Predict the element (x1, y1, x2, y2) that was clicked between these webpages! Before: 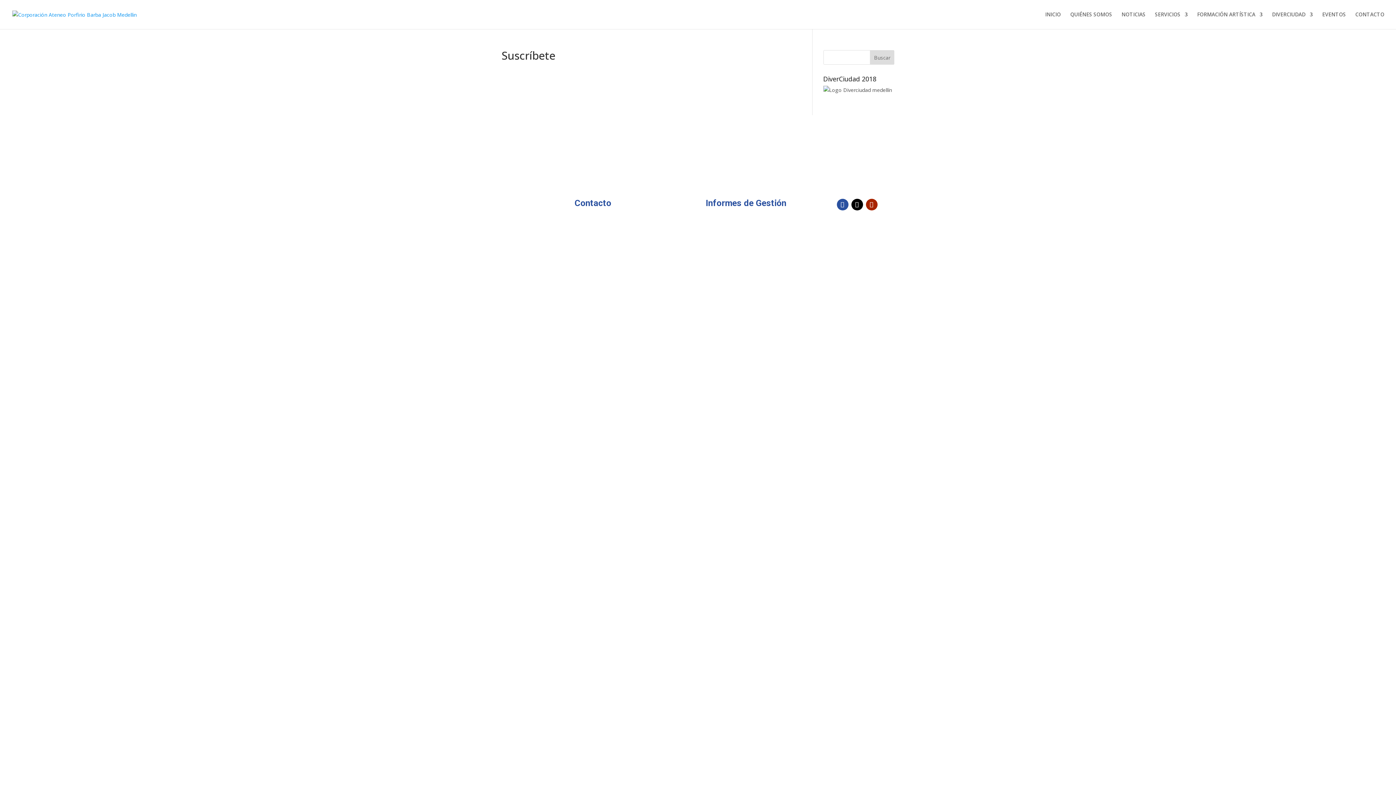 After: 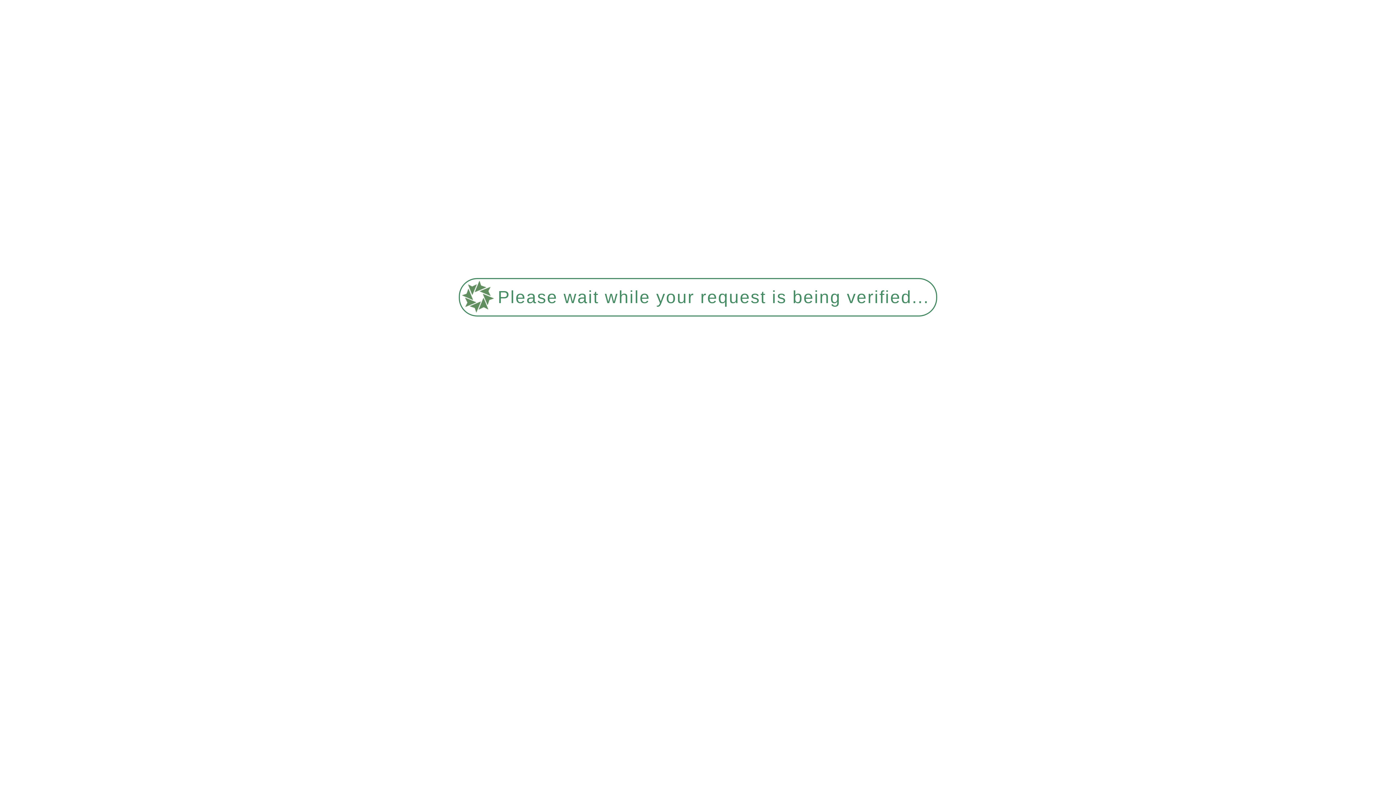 Action: bbox: (1070, 12, 1112, 29) label: QUIÉNES SOMOS